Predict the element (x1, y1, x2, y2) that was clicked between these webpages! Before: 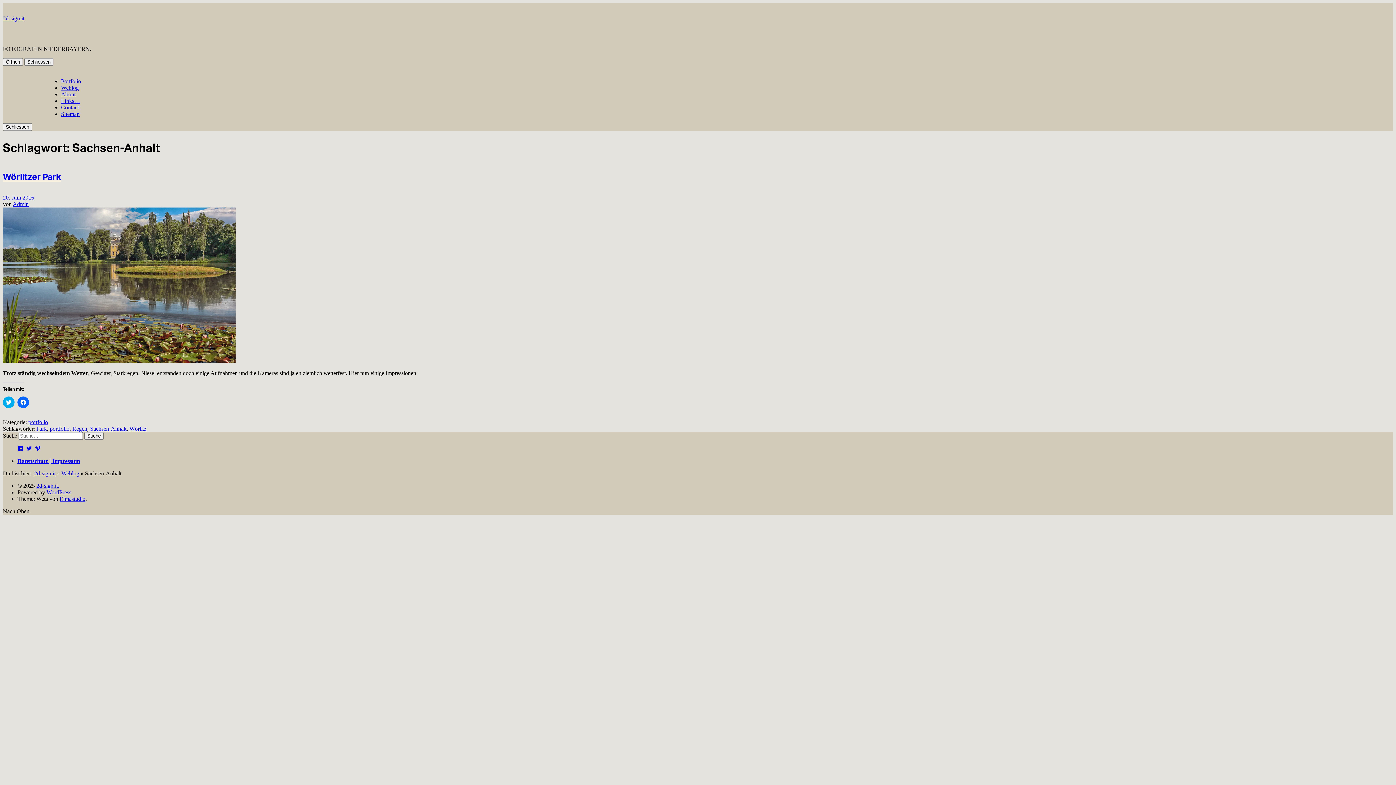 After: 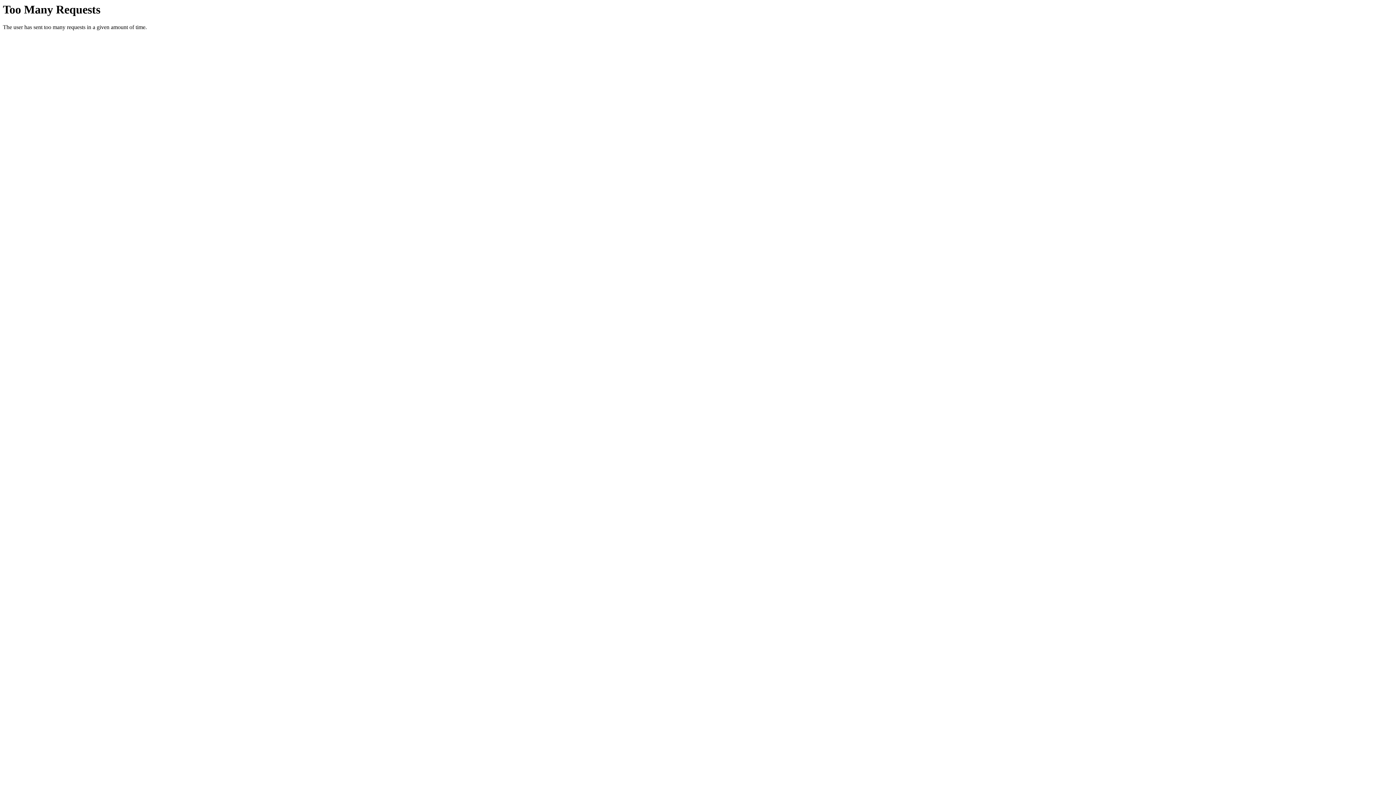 Action: bbox: (2, 357, 235, 363)